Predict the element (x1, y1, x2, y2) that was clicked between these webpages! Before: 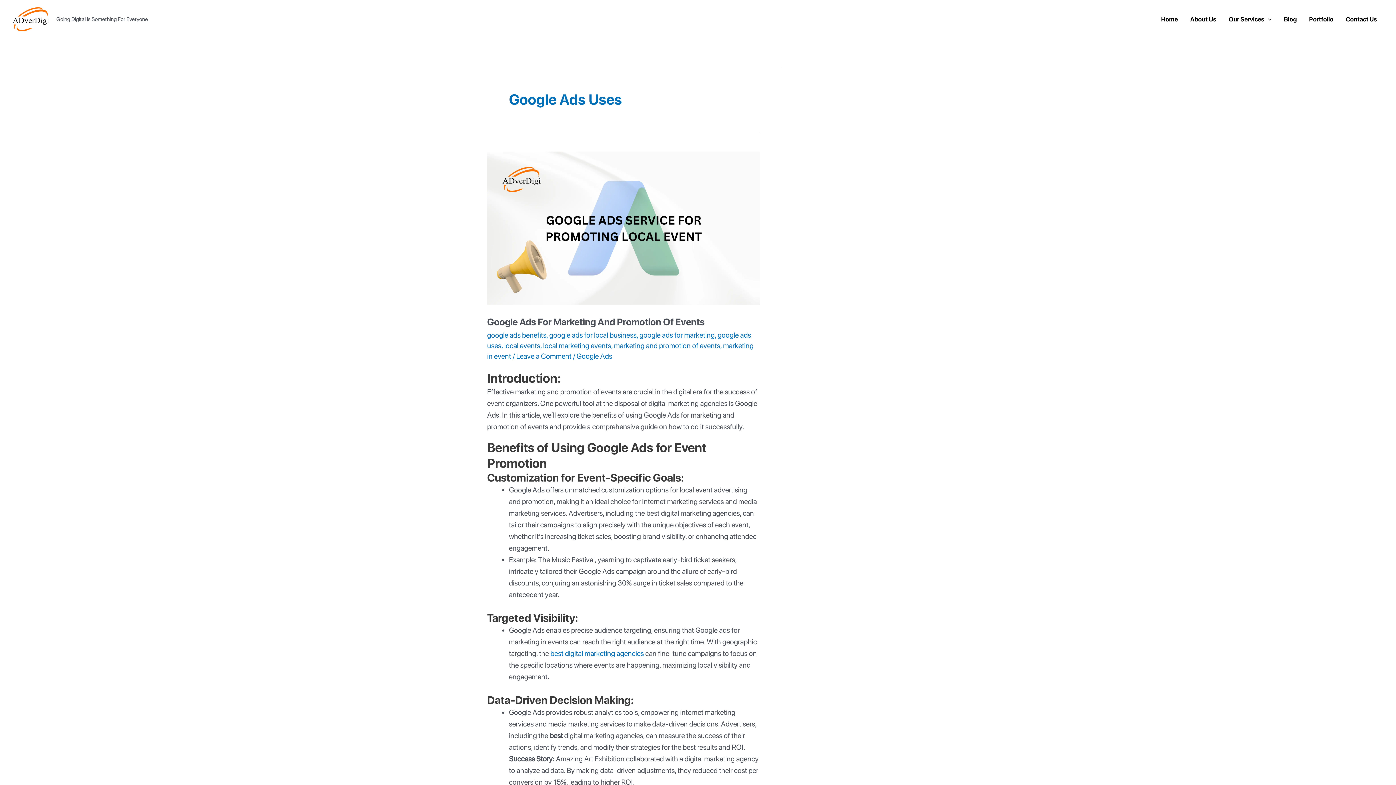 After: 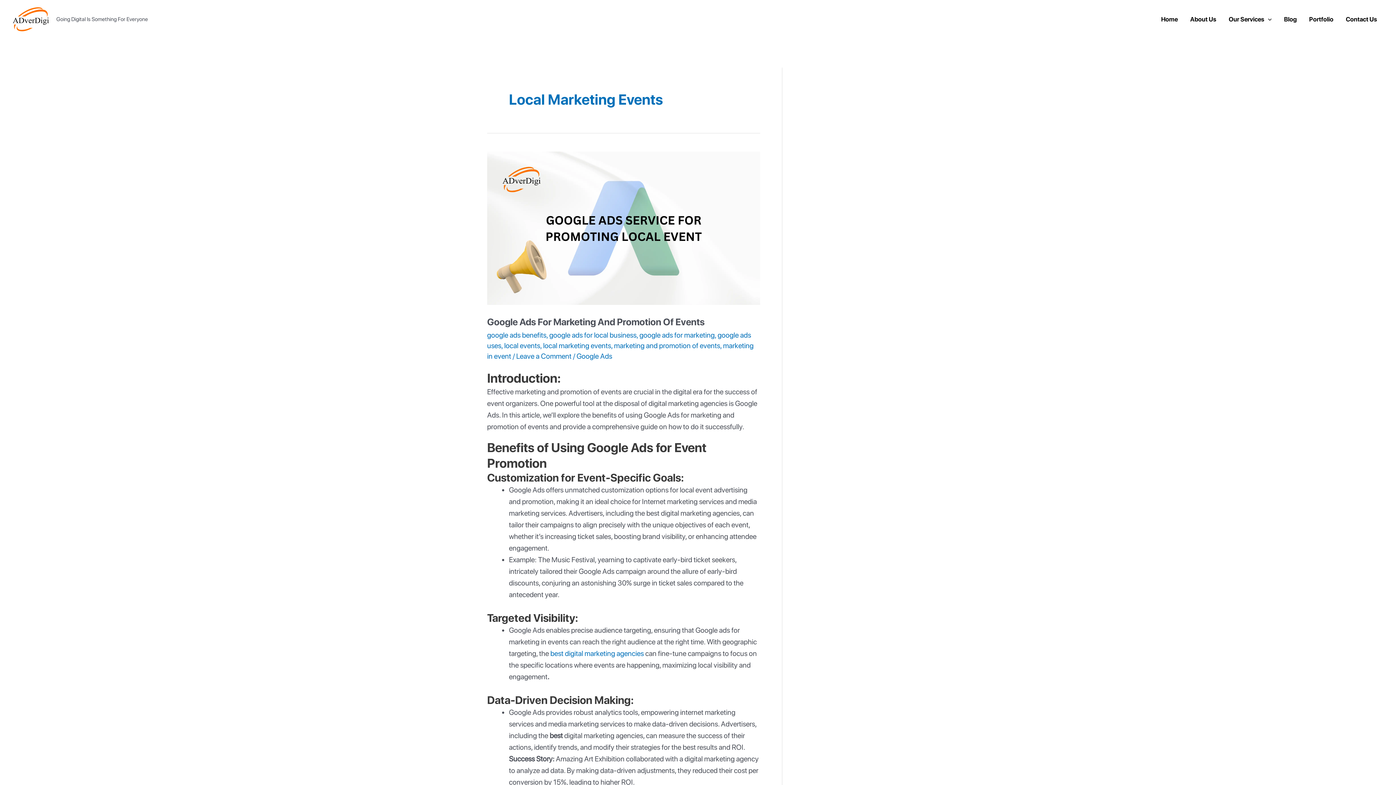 Action: label: local marketing events bbox: (543, 341, 611, 350)